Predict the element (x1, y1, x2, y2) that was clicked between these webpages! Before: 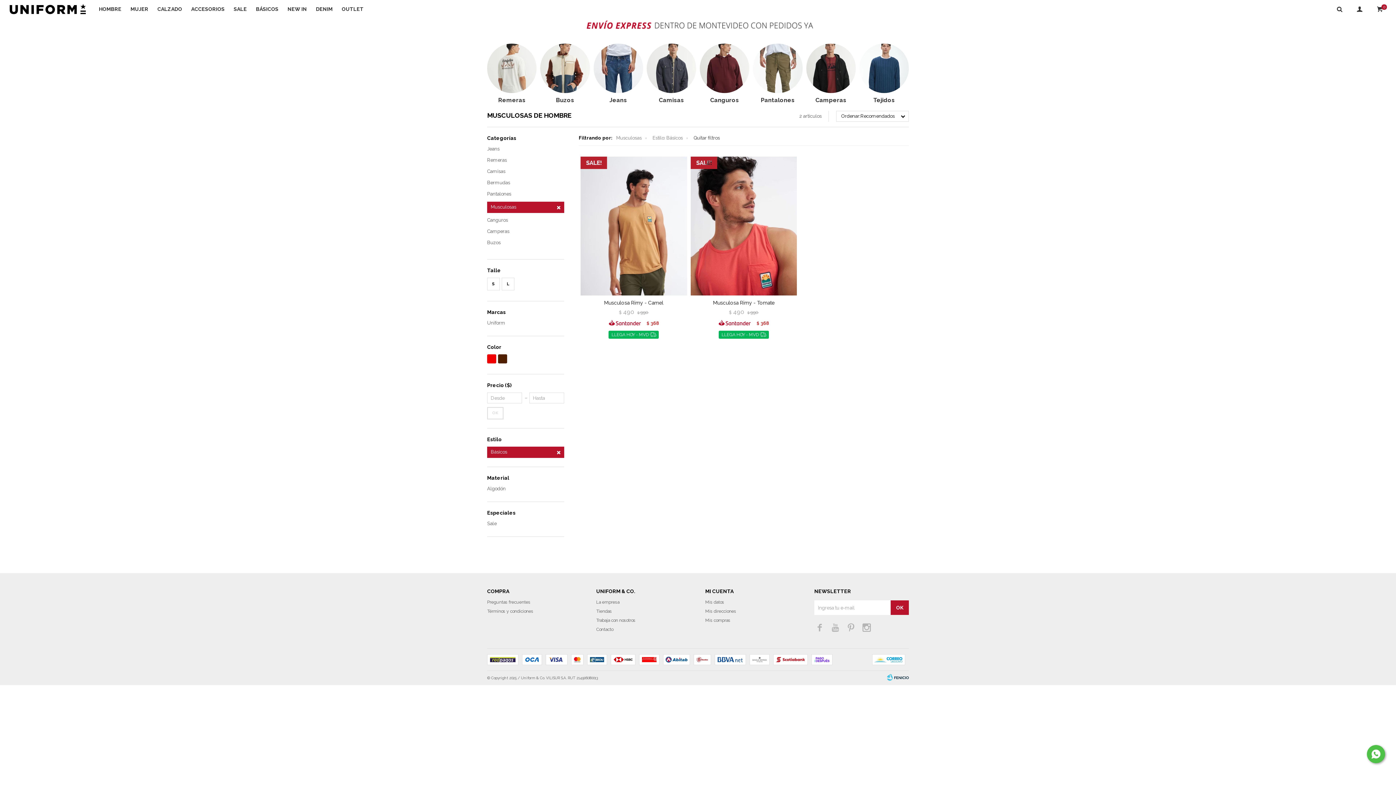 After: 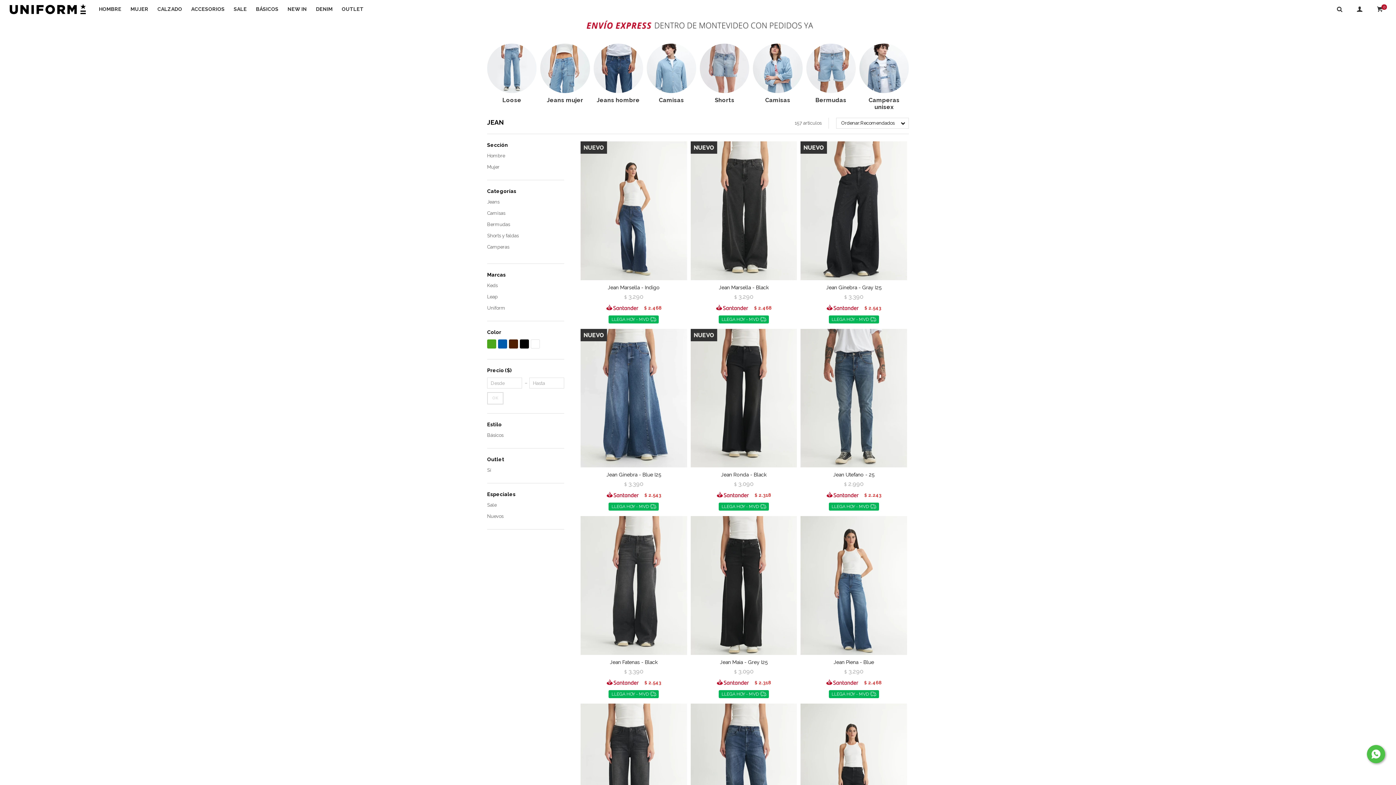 Action: label: DENIM bbox: (316, 0, 332, 18)